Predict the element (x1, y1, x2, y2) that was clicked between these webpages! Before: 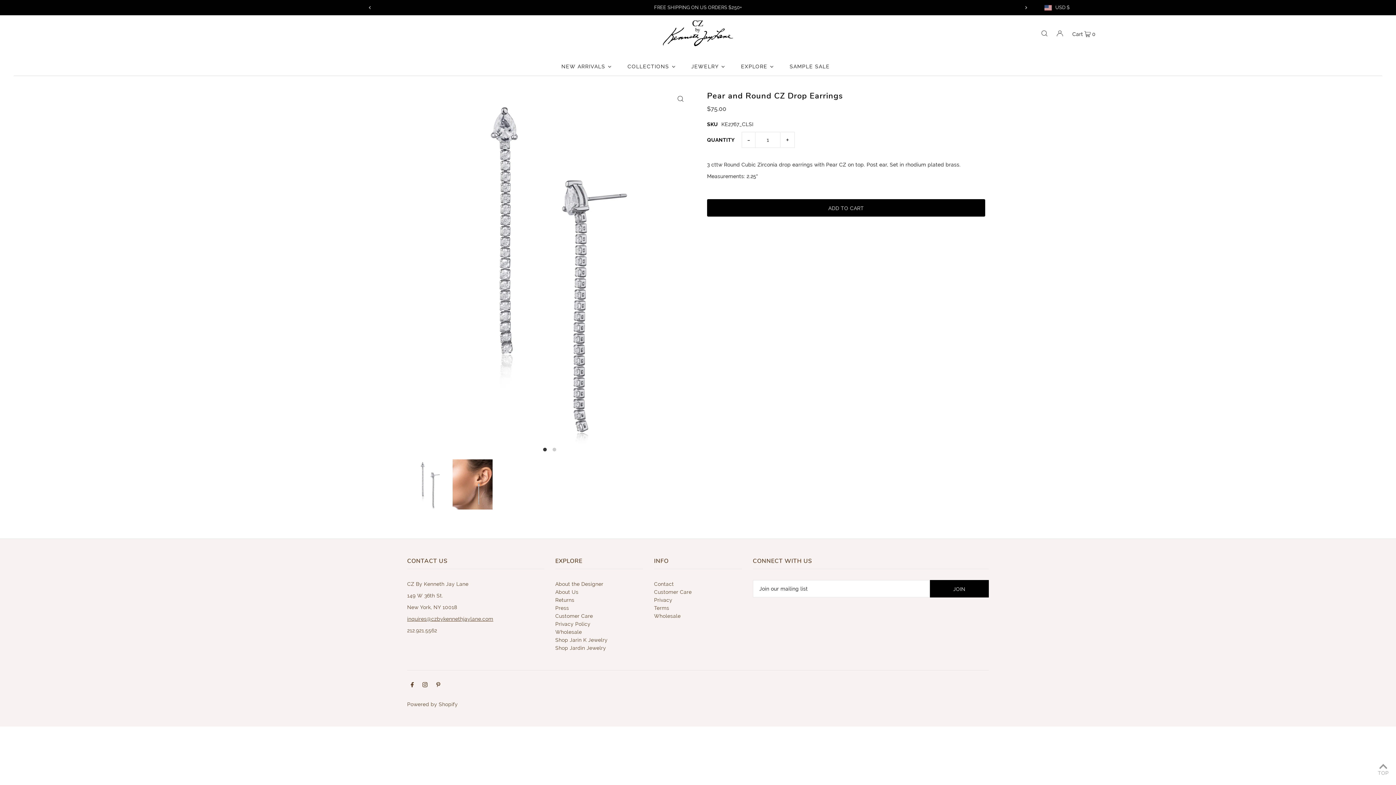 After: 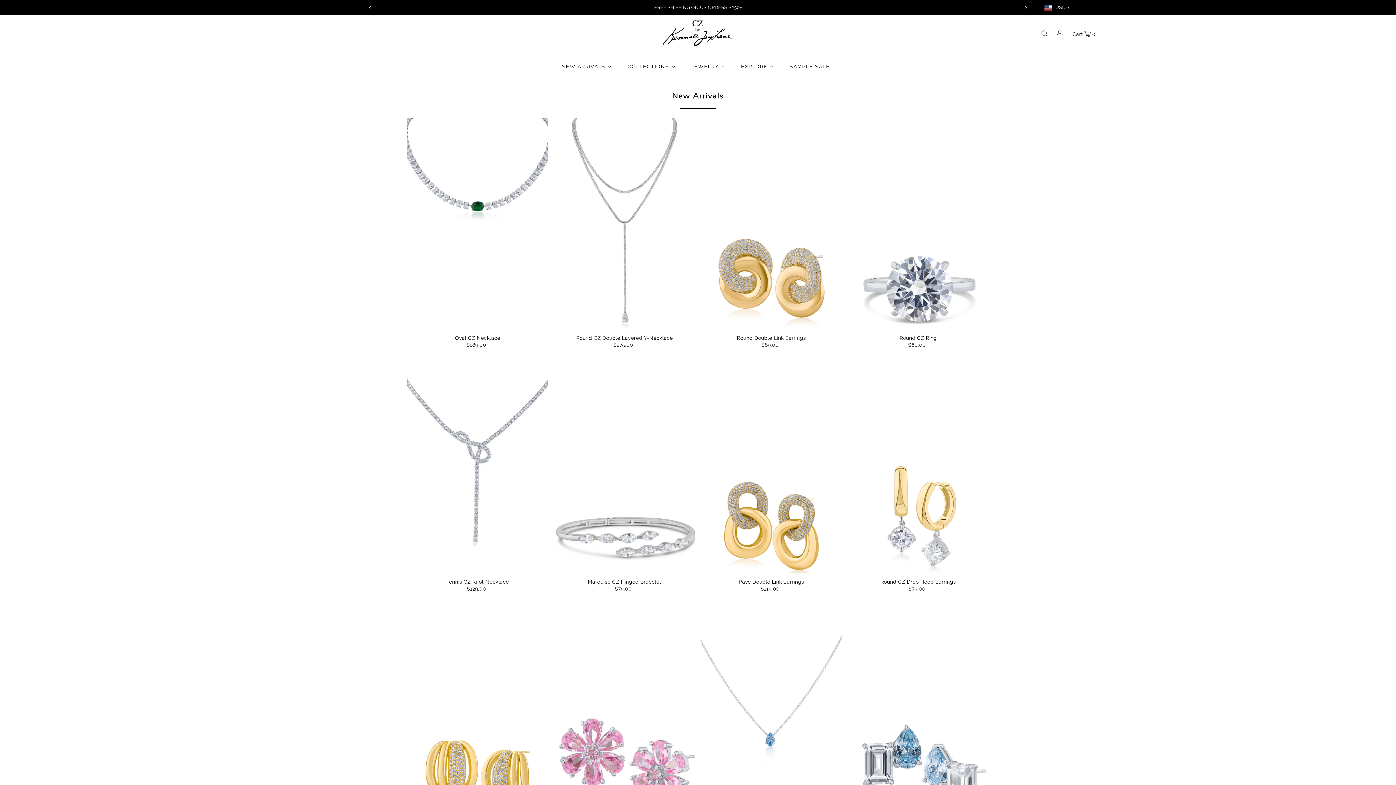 Action: bbox: (556, 57, 617, 75) label: NEW ARRIVALS